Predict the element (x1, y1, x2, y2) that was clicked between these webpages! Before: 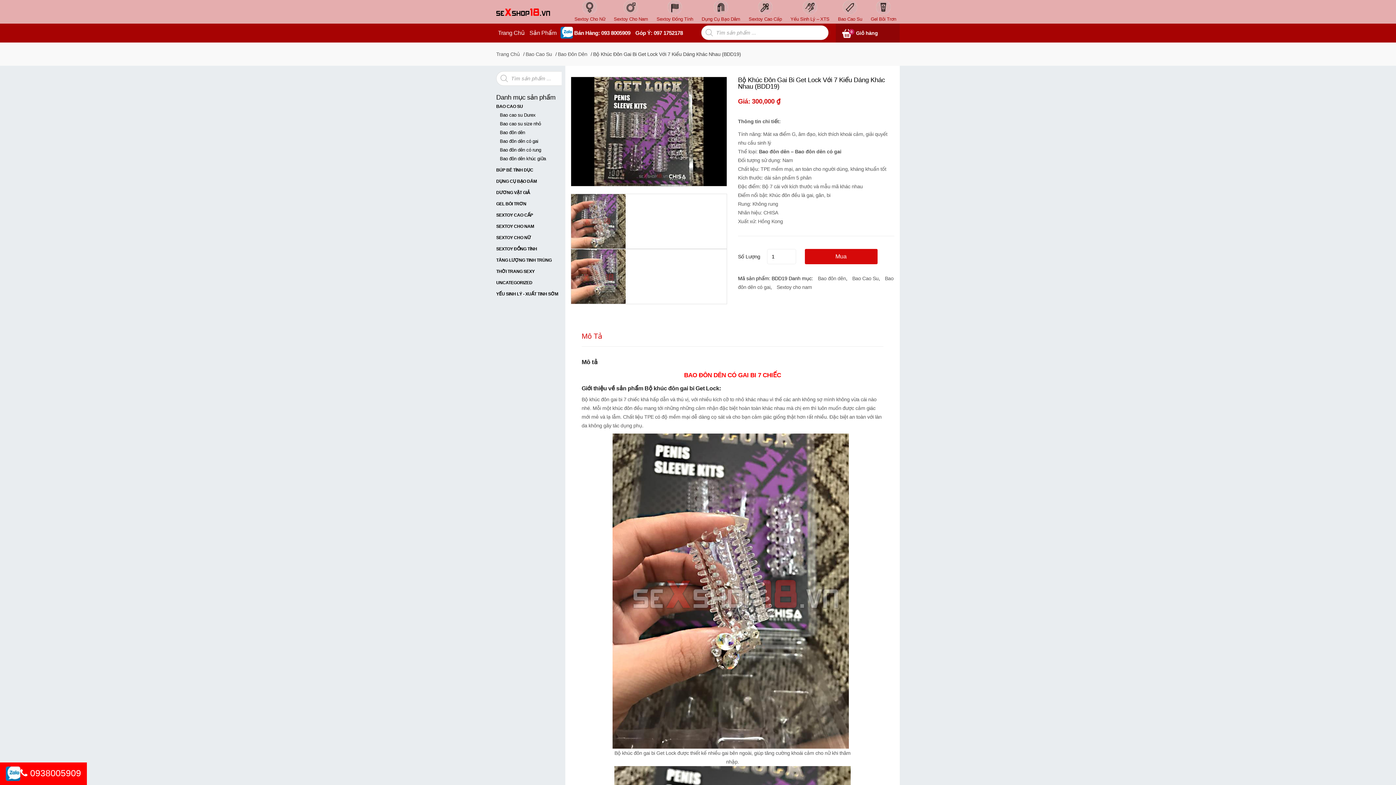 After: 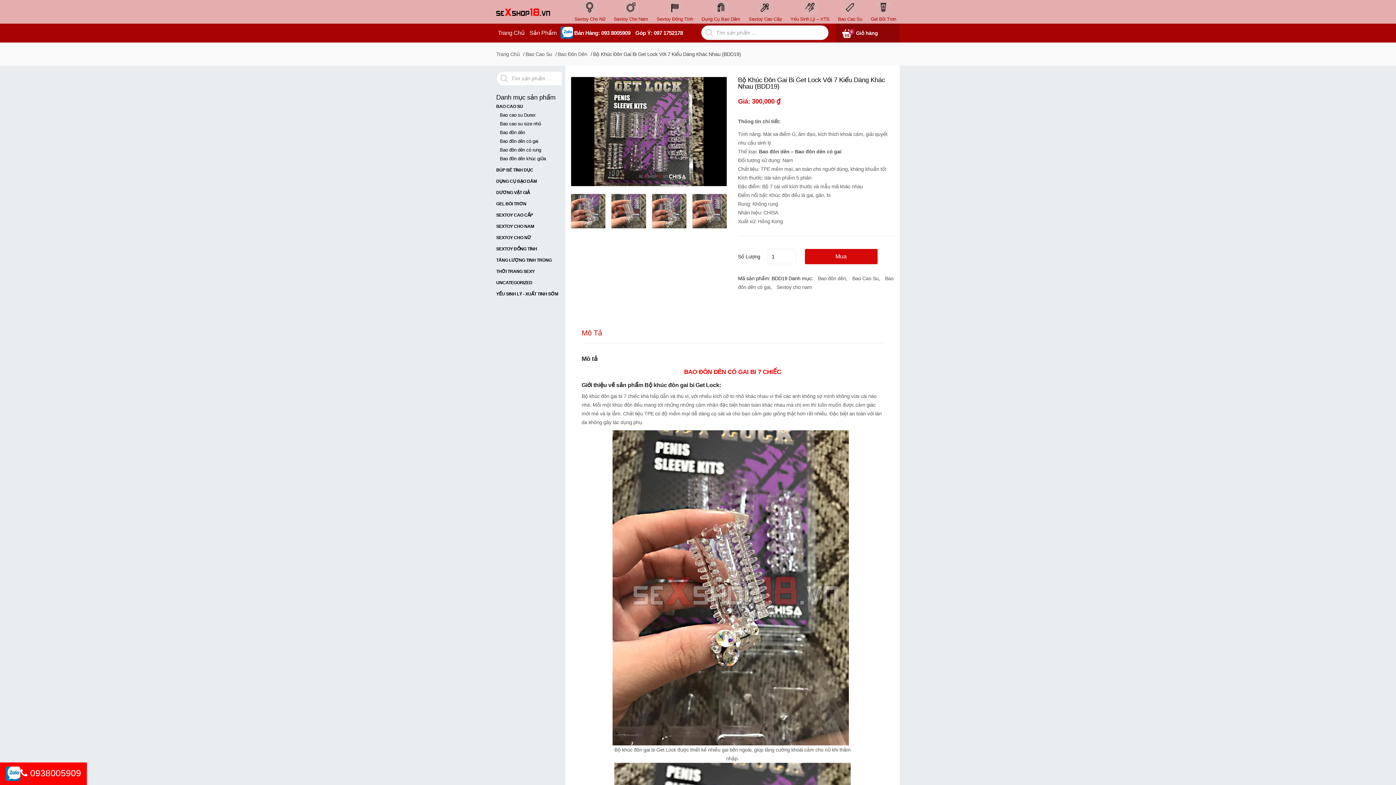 Action: bbox: (5, 768, 20, 778)